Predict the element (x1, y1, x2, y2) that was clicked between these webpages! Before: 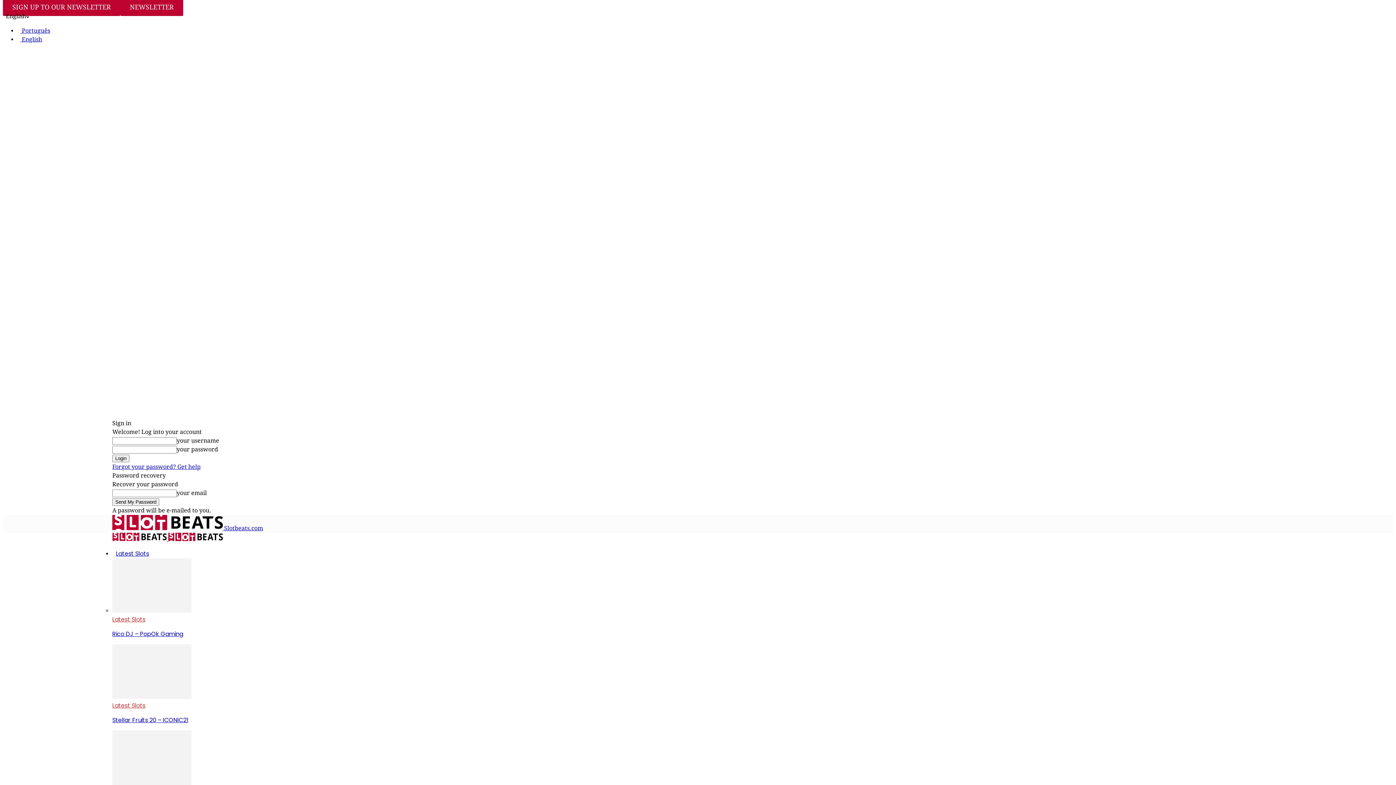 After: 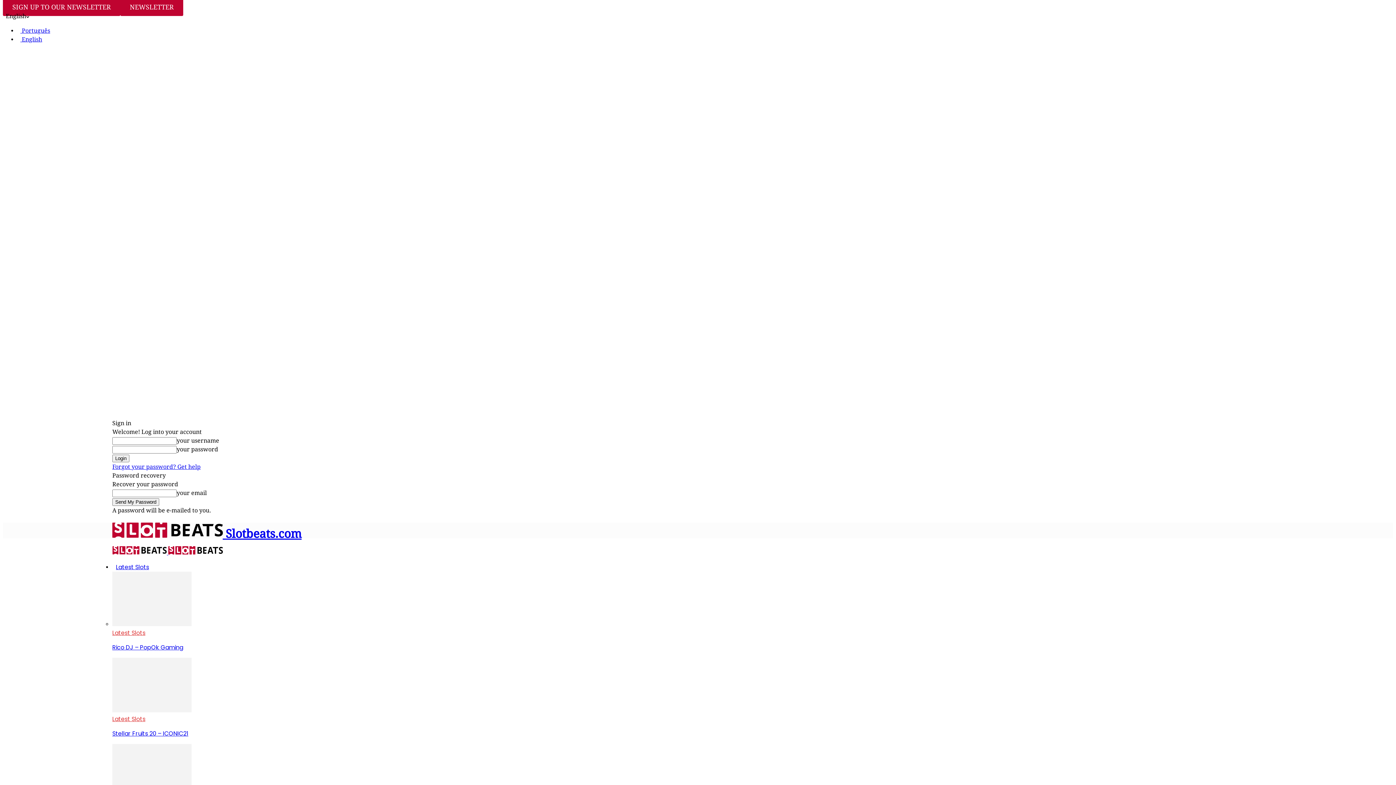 Action: bbox: (112, 525, 263, 532) label:  Slotbeats.com